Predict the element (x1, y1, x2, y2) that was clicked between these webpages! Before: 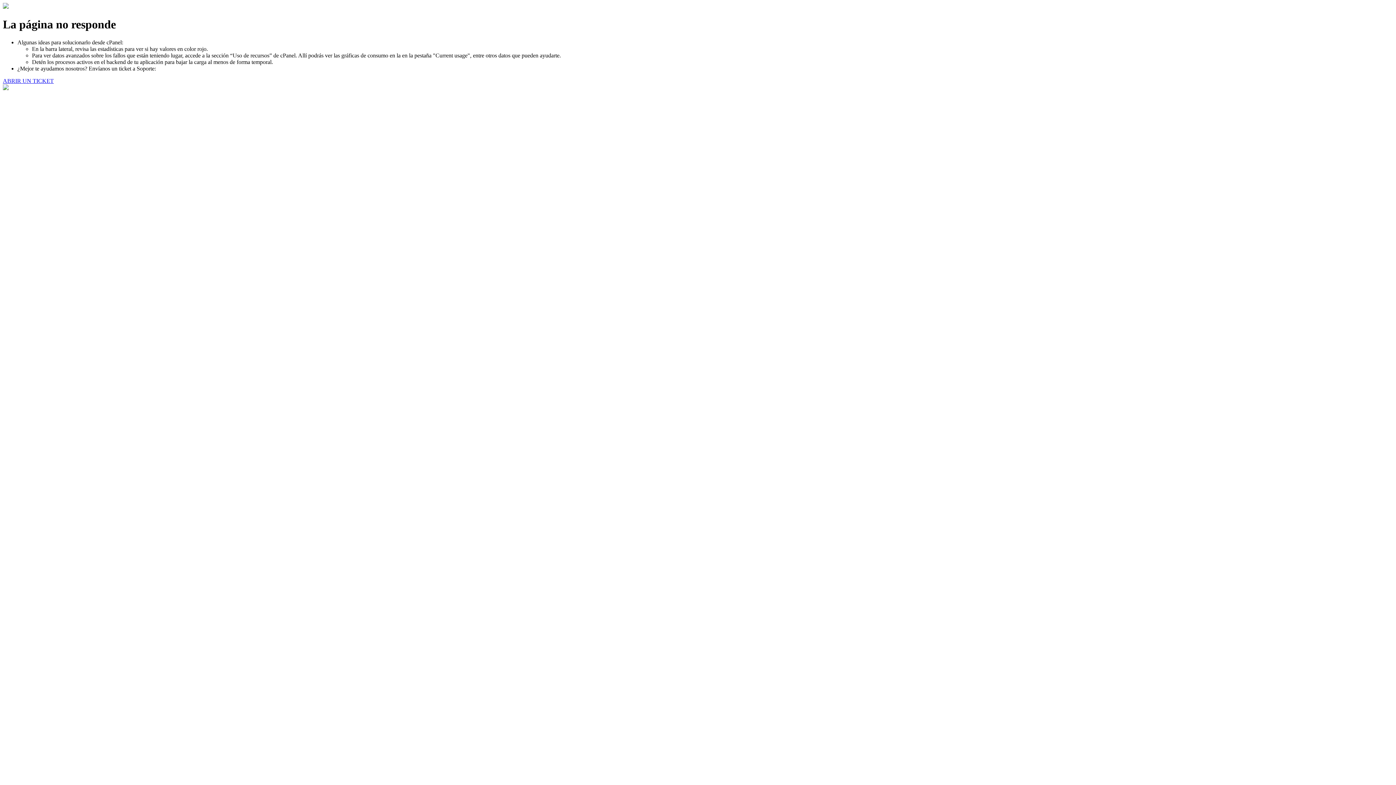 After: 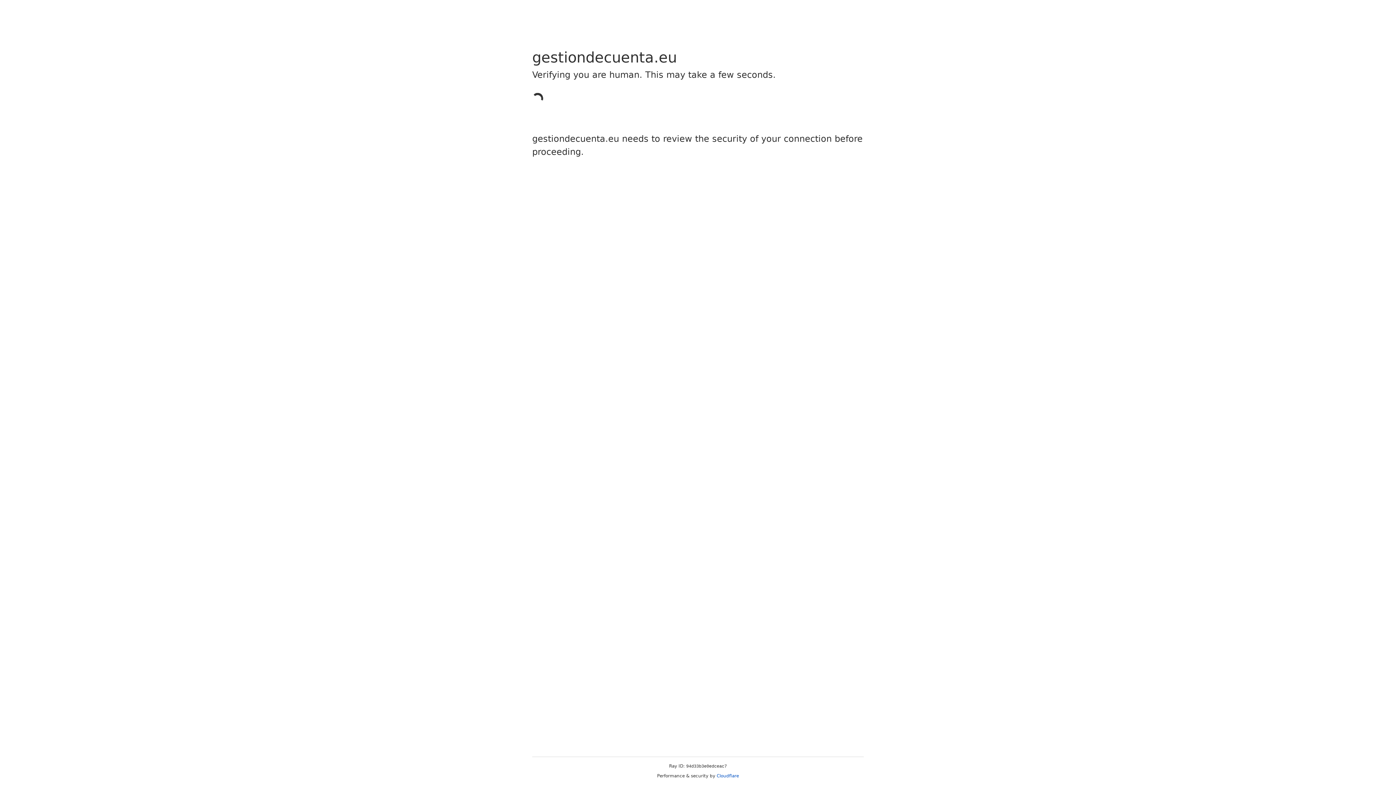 Action: bbox: (2, 77, 53, 83) label: ABRIR UN TICKET